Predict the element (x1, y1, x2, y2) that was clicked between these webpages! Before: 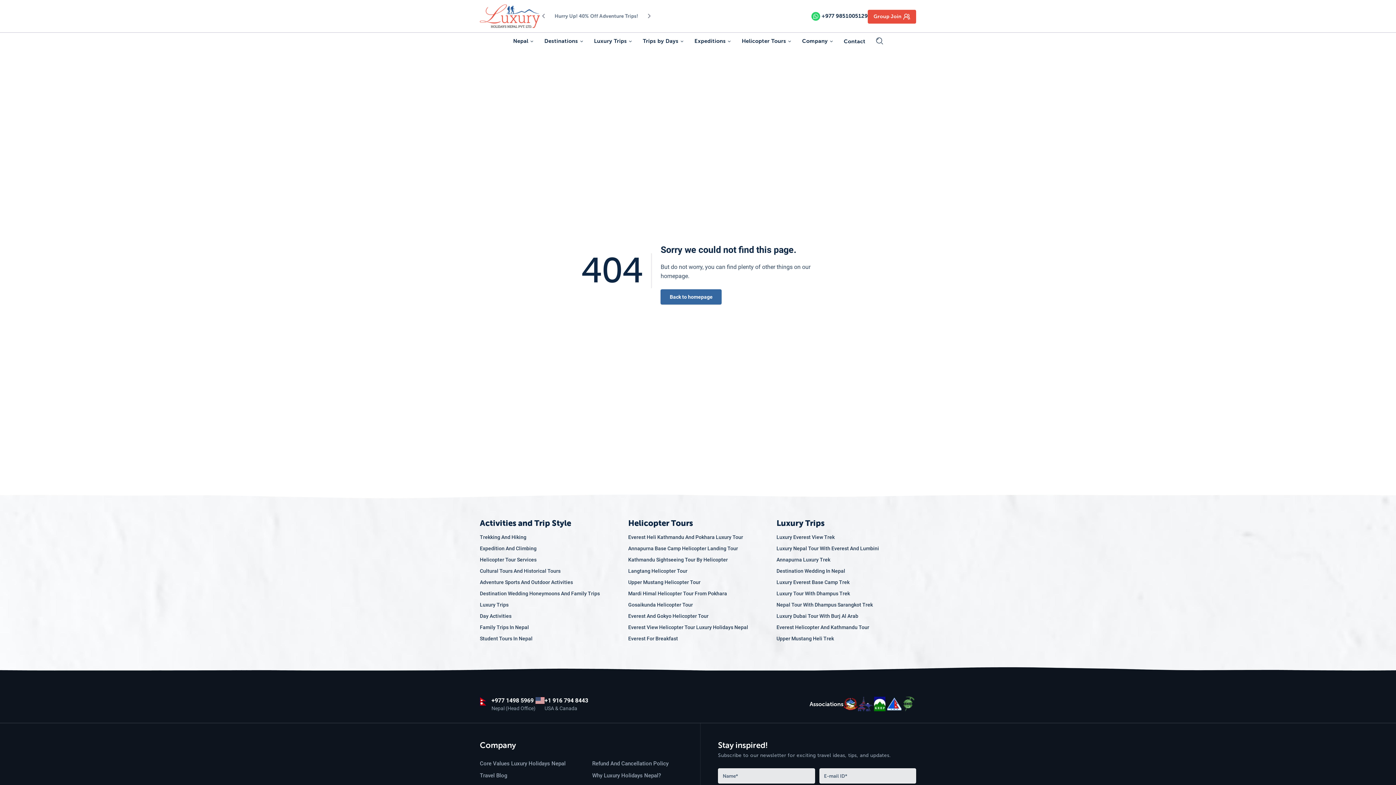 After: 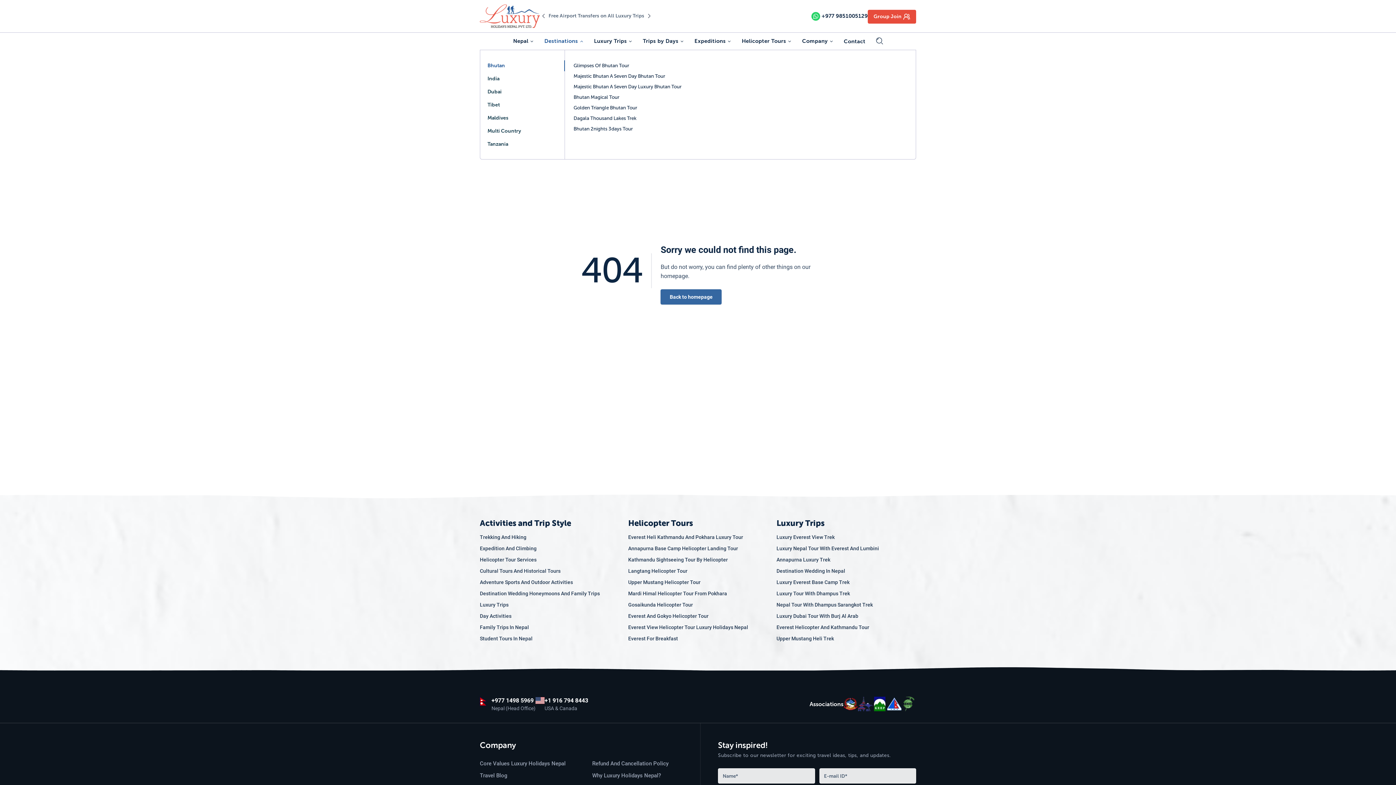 Action: bbox: (540, 32, 588, 49) label: Destinations